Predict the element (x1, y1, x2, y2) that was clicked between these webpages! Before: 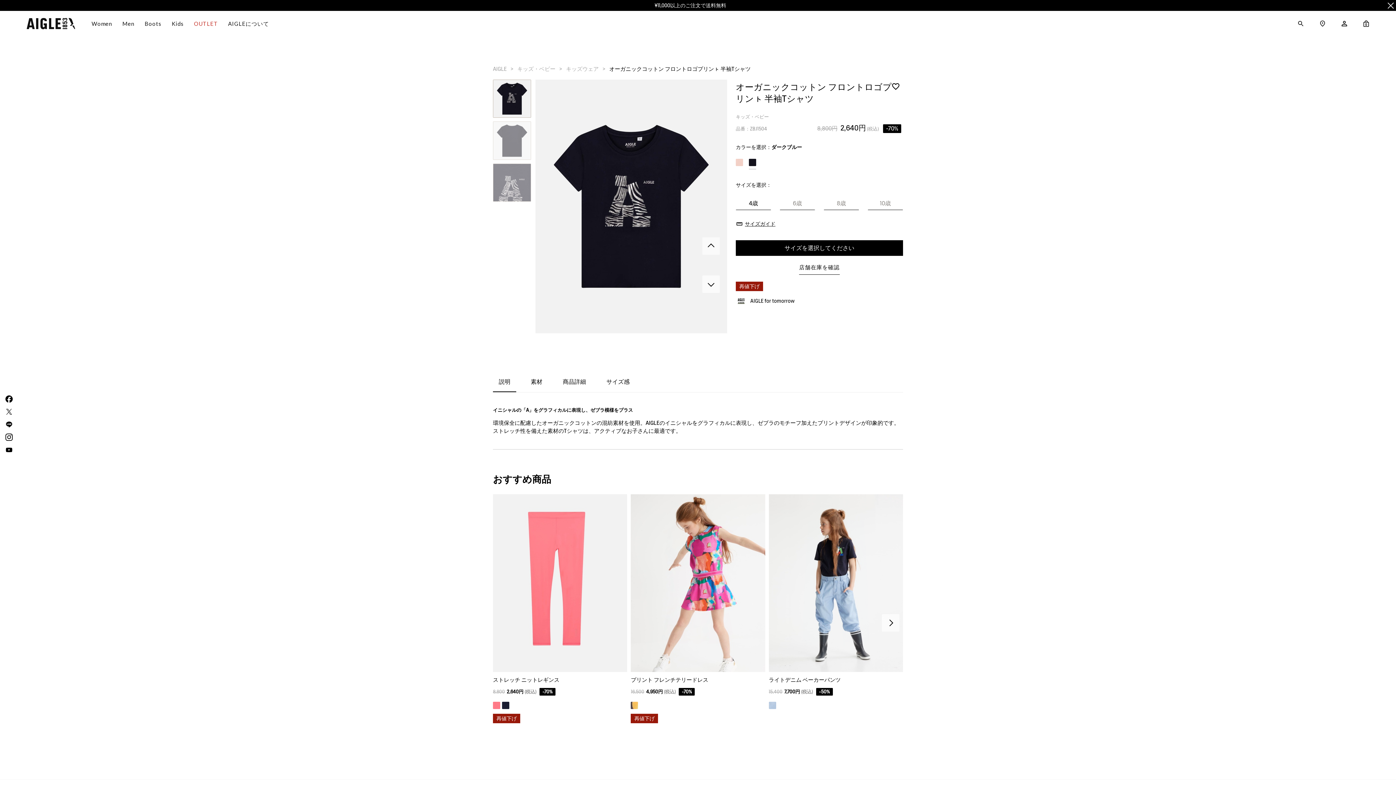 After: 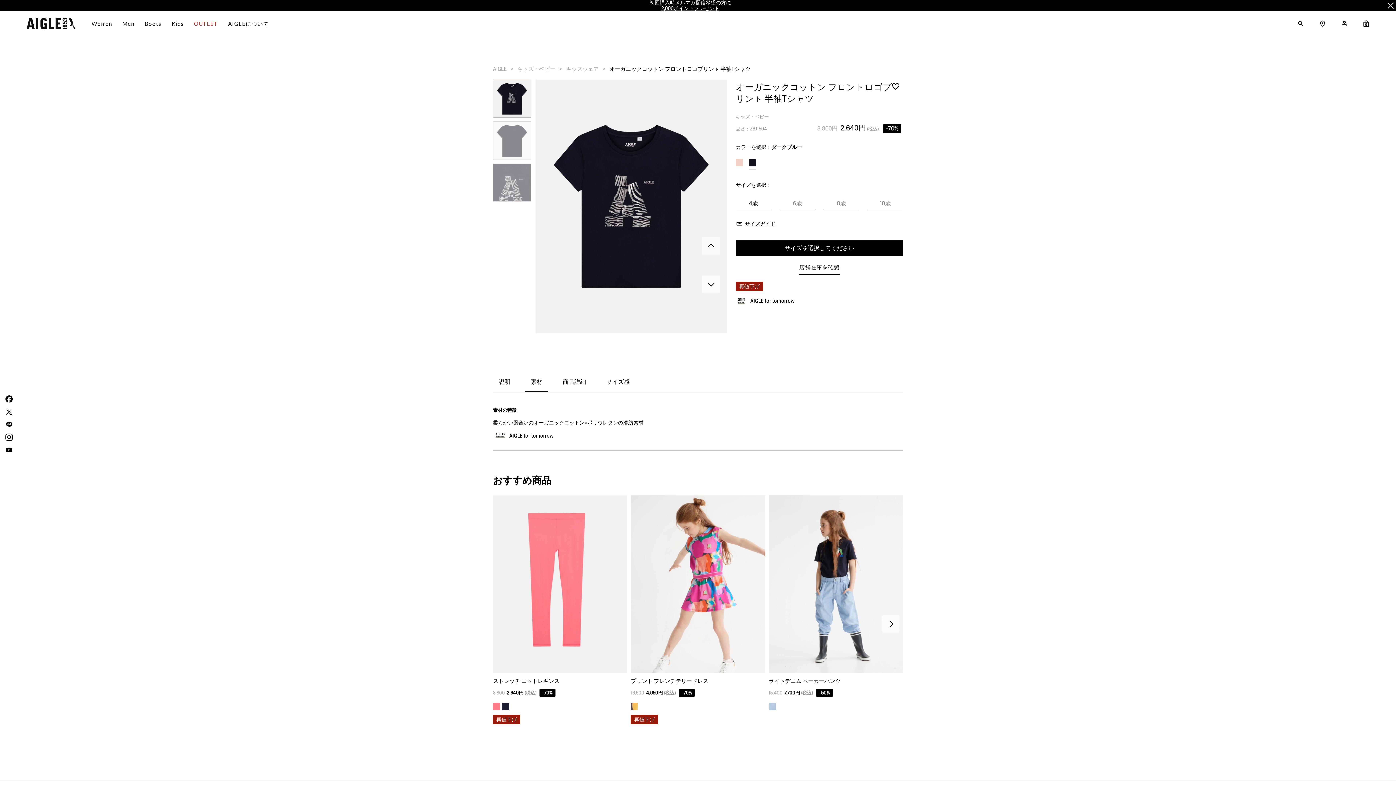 Action: bbox: (525, 372, 548, 391) label: 素材